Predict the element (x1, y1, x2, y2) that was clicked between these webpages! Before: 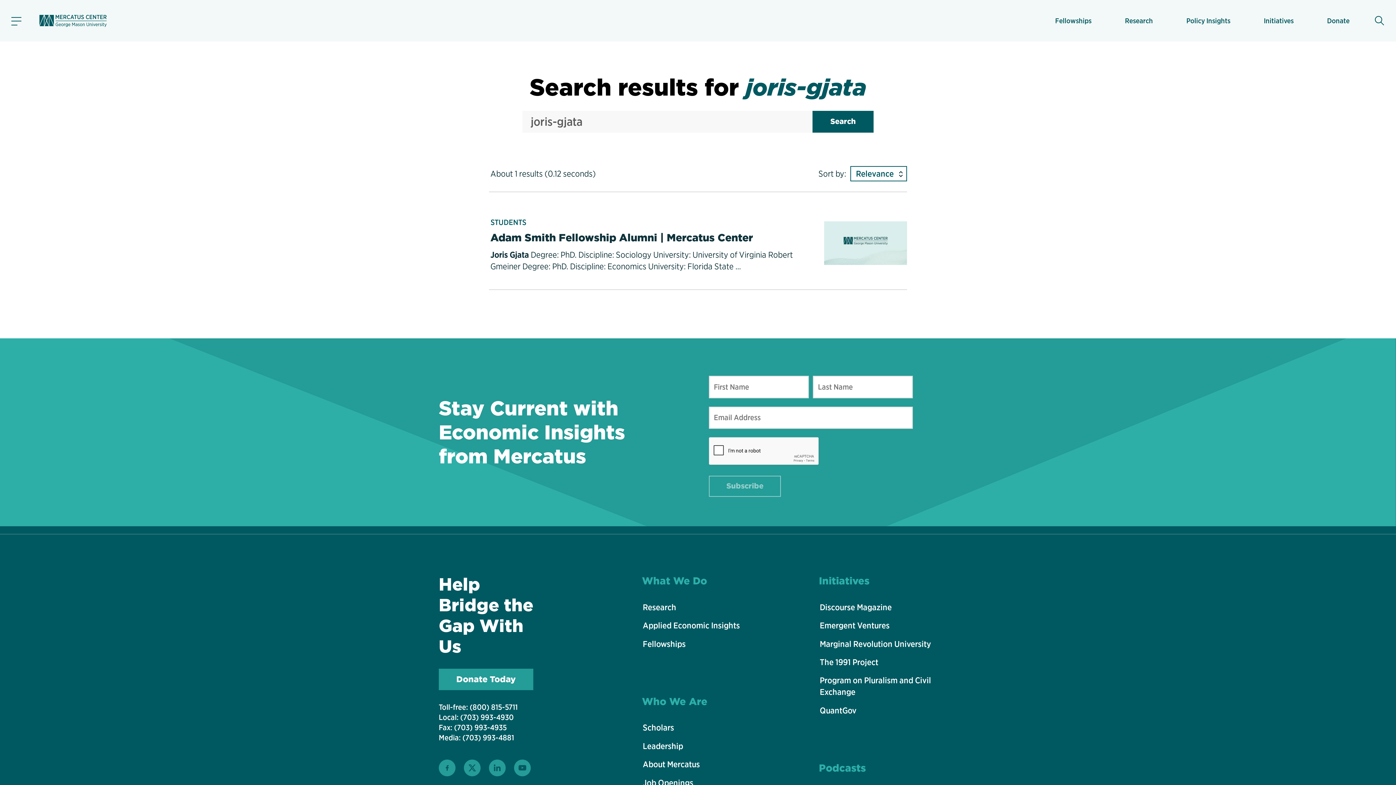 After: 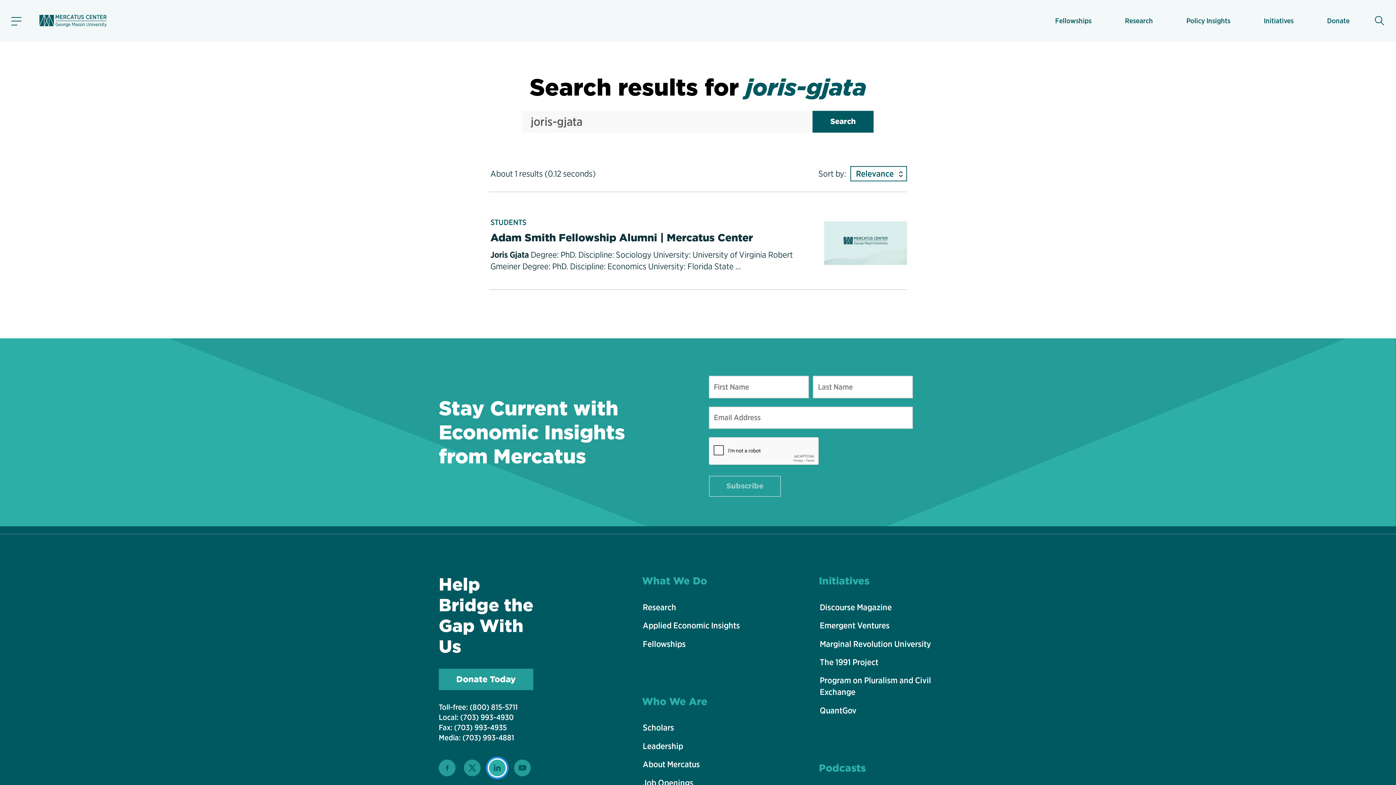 Action: bbox: (489, 759, 505, 776) label: Follow us on Linkedin